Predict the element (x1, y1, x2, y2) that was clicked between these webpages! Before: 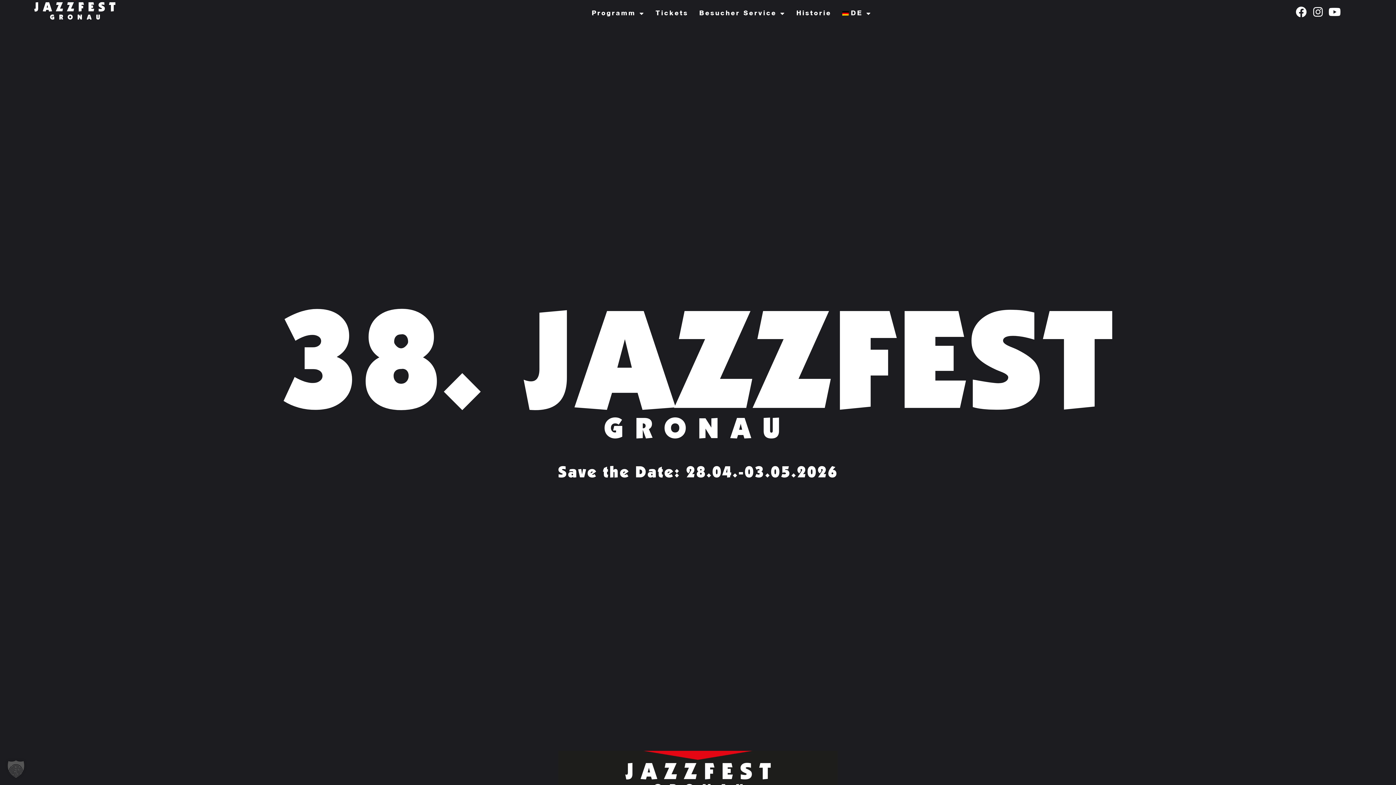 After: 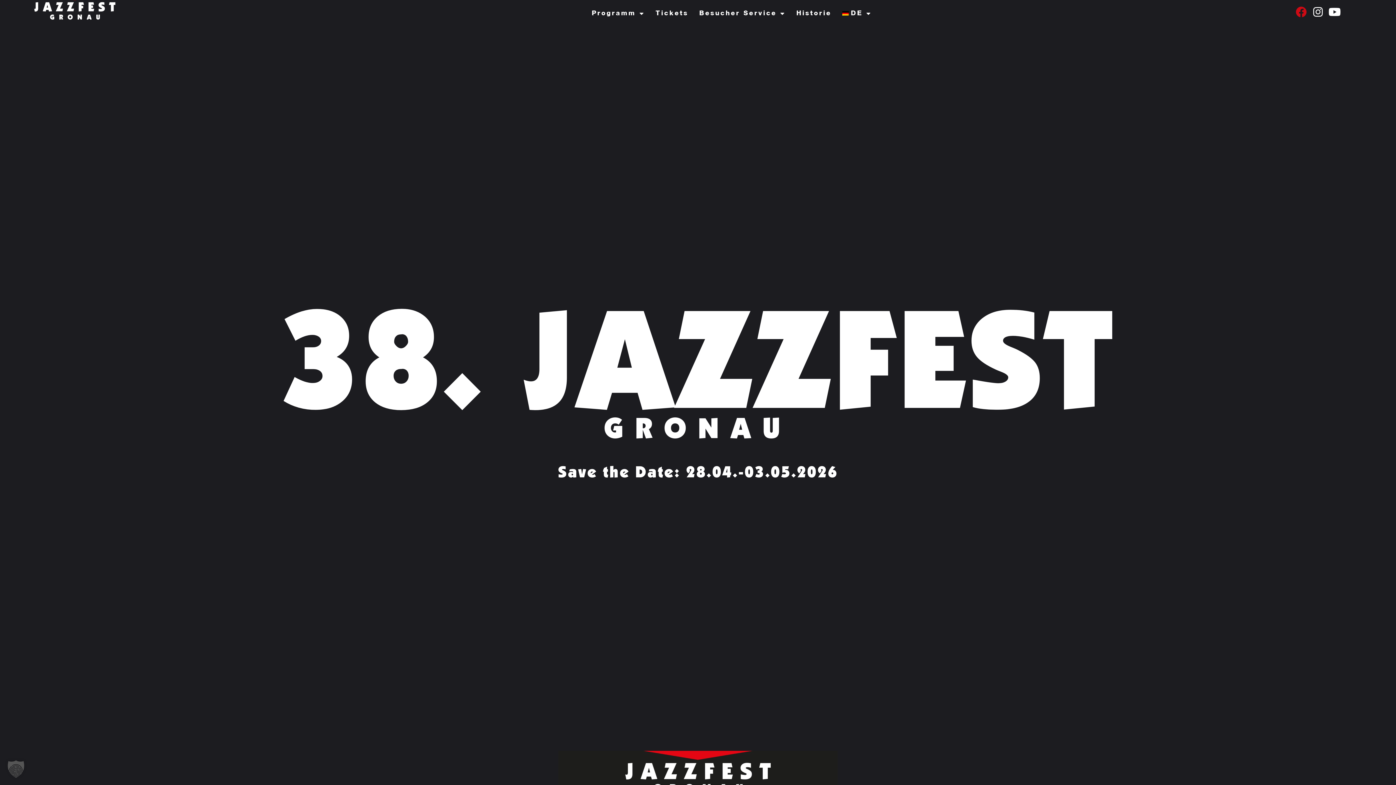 Action: bbox: (1296, 6, 1307, 17) label: Facebook